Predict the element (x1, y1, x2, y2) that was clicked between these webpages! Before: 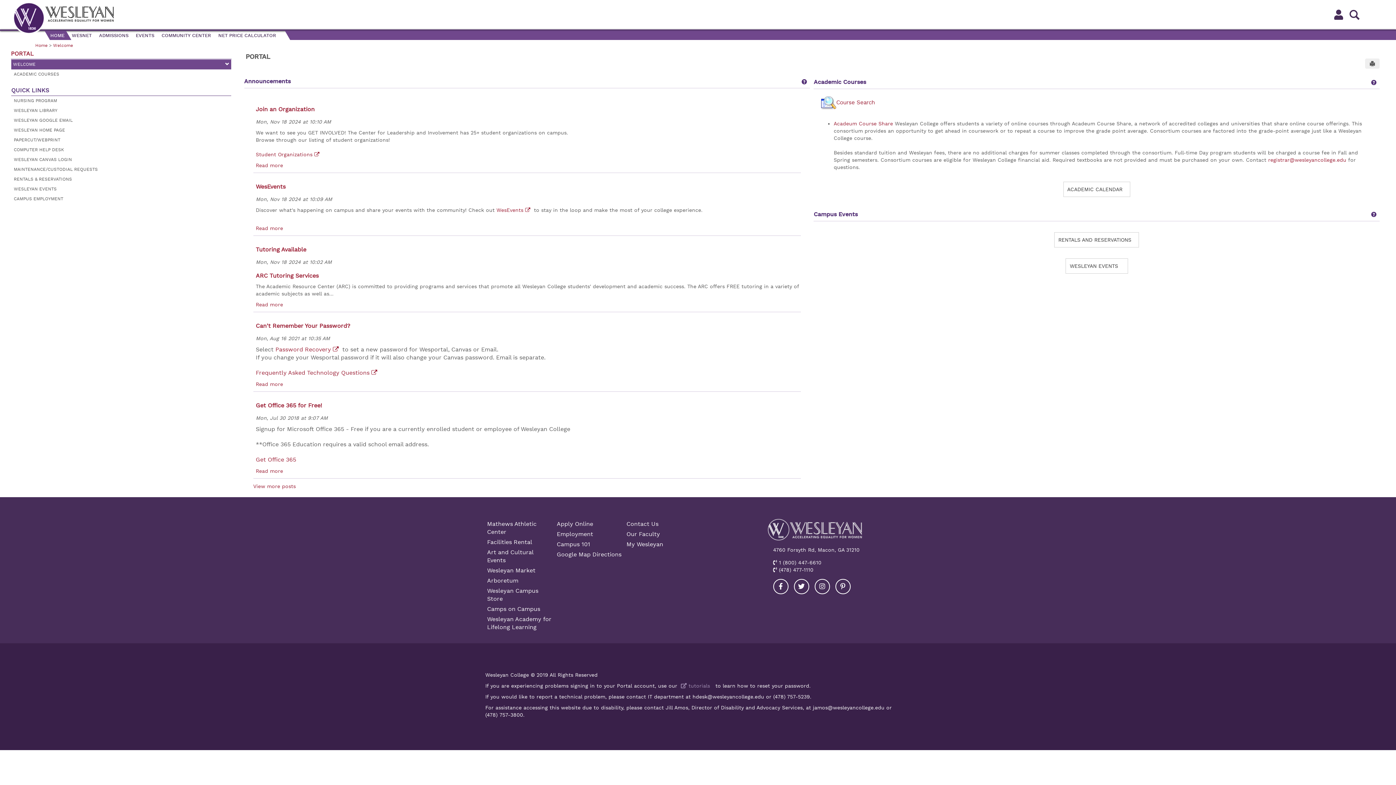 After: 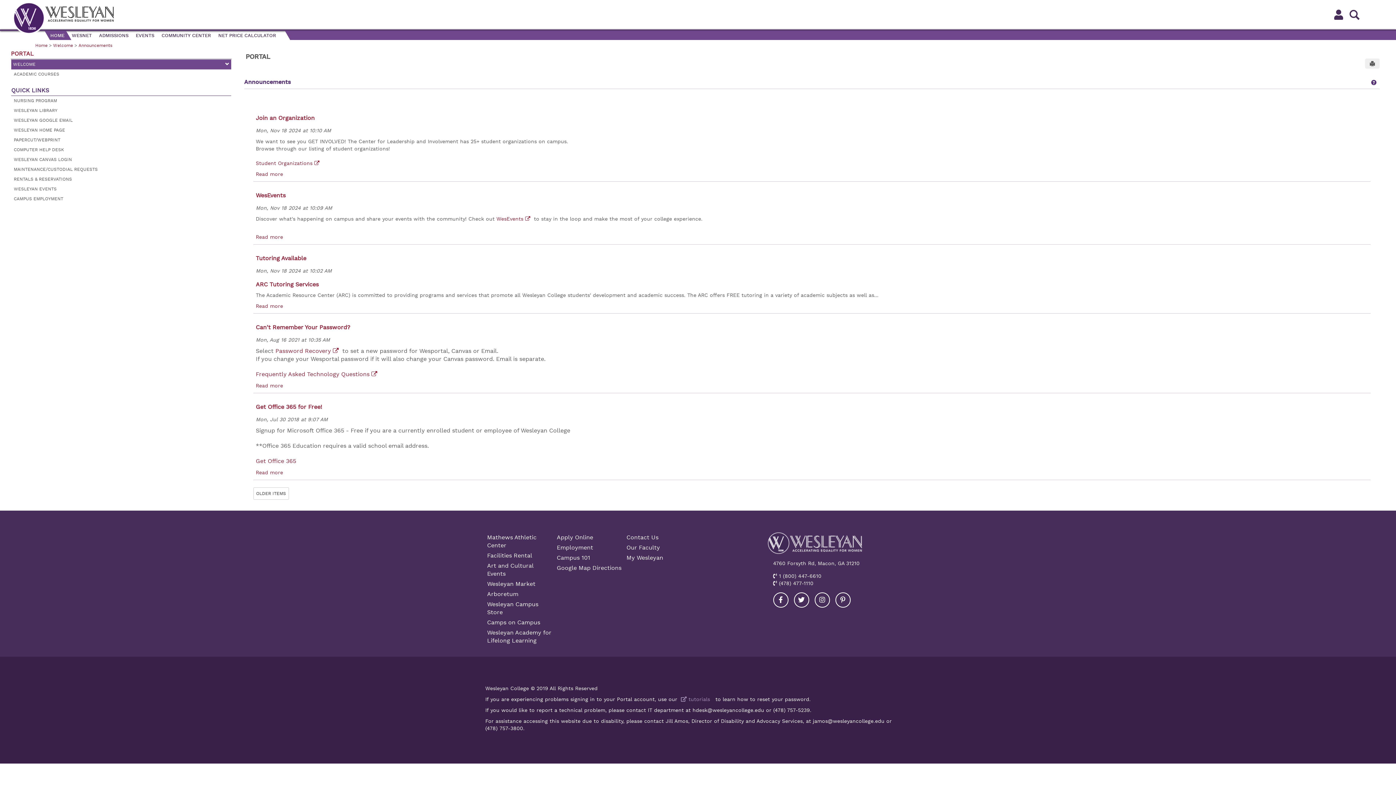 Action: label: View more posts bbox: (253, 483, 295, 489)